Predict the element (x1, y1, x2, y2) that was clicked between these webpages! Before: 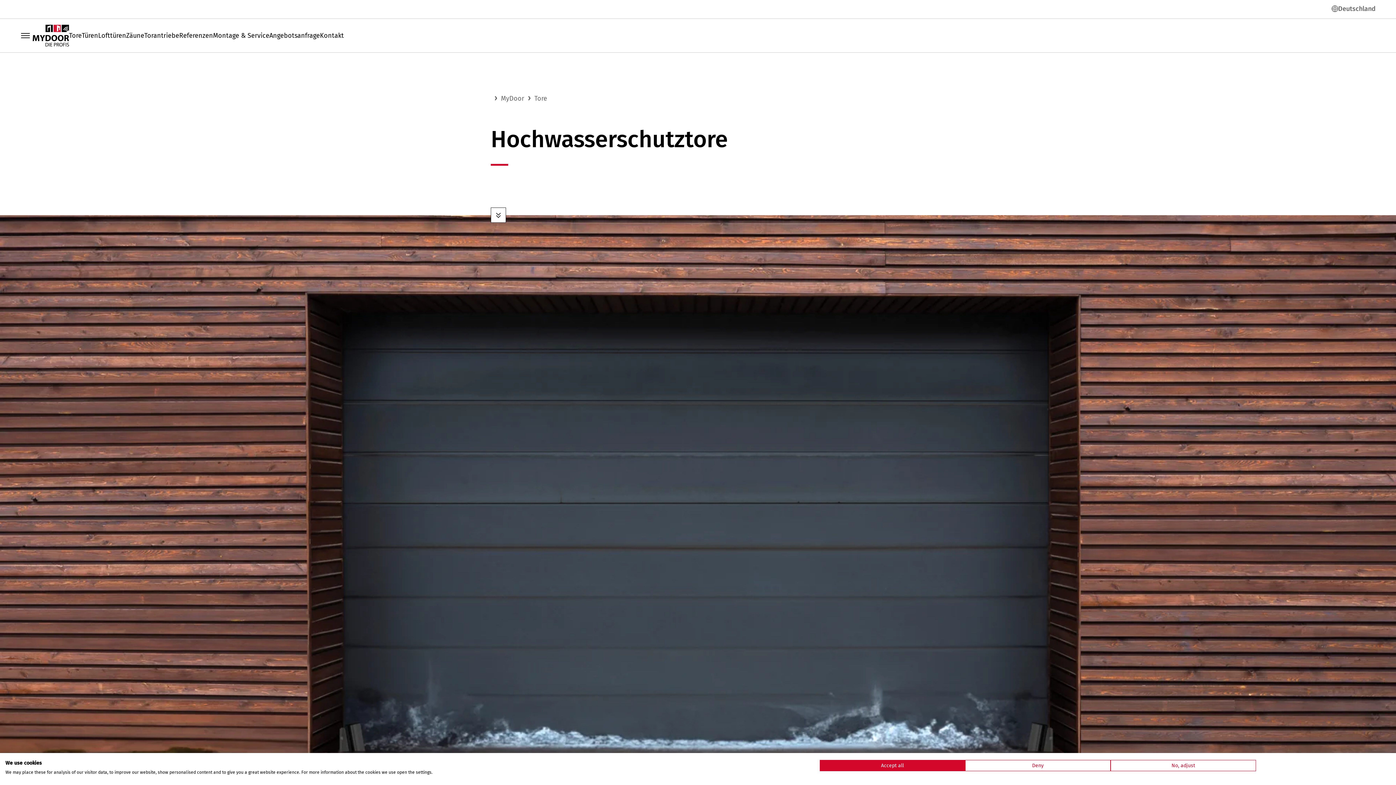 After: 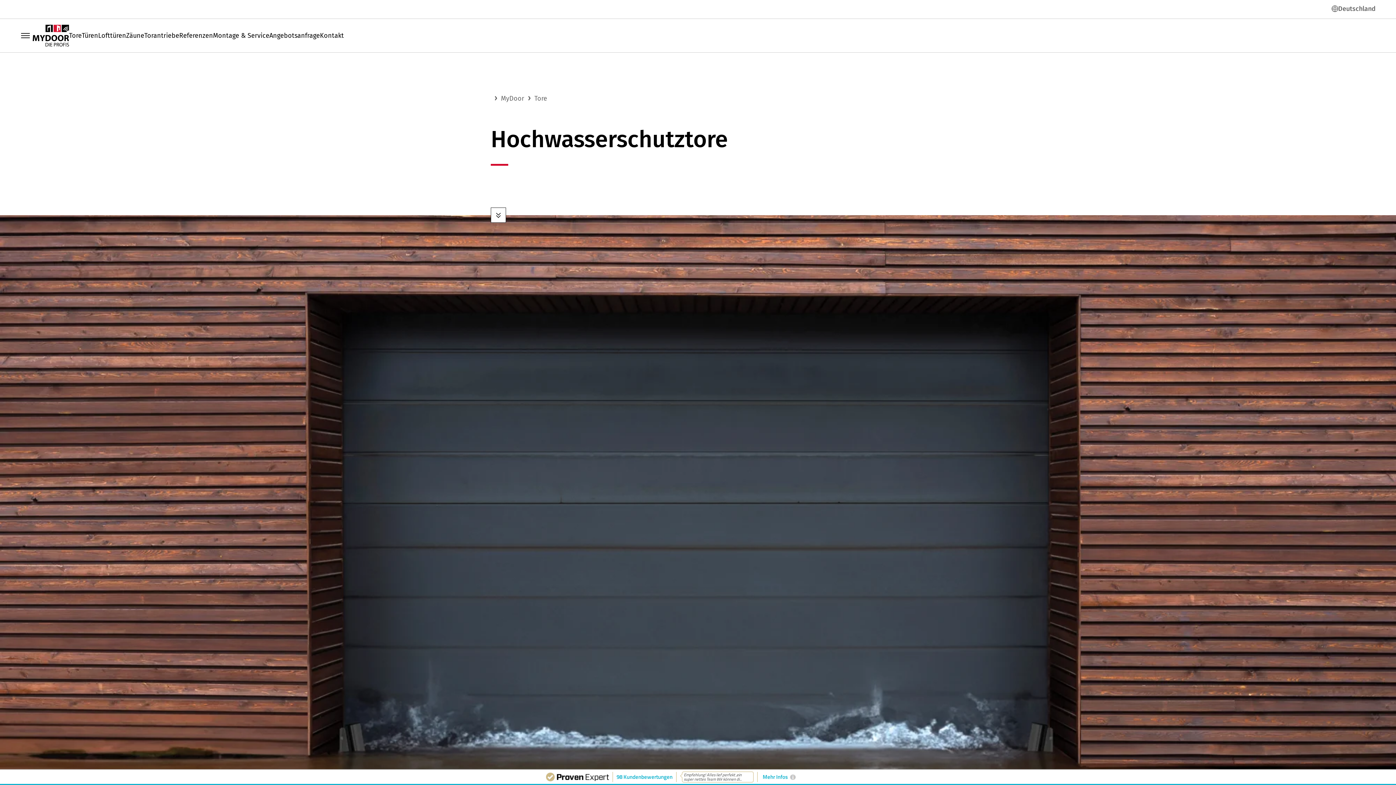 Action: bbox: (820, 760, 965, 771) label: Accept all cookies